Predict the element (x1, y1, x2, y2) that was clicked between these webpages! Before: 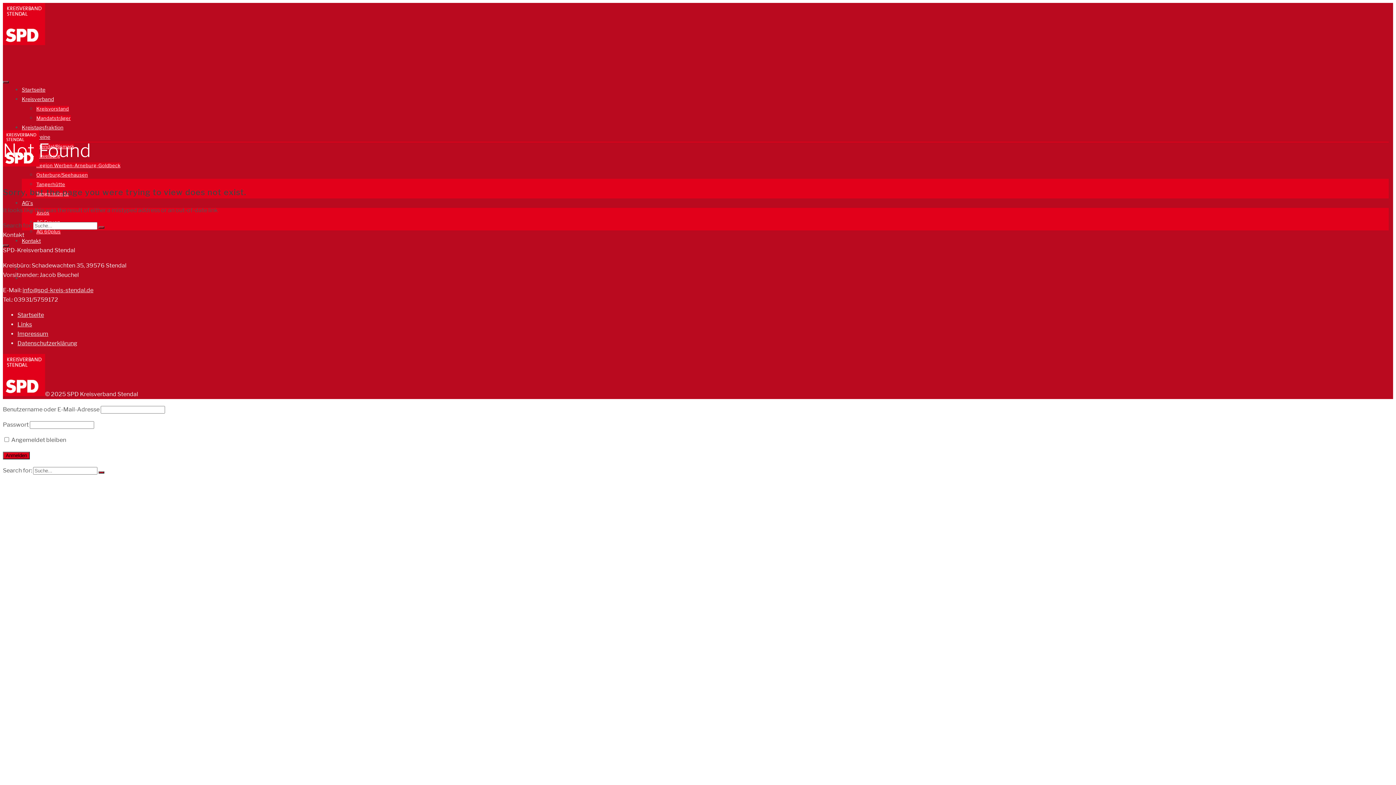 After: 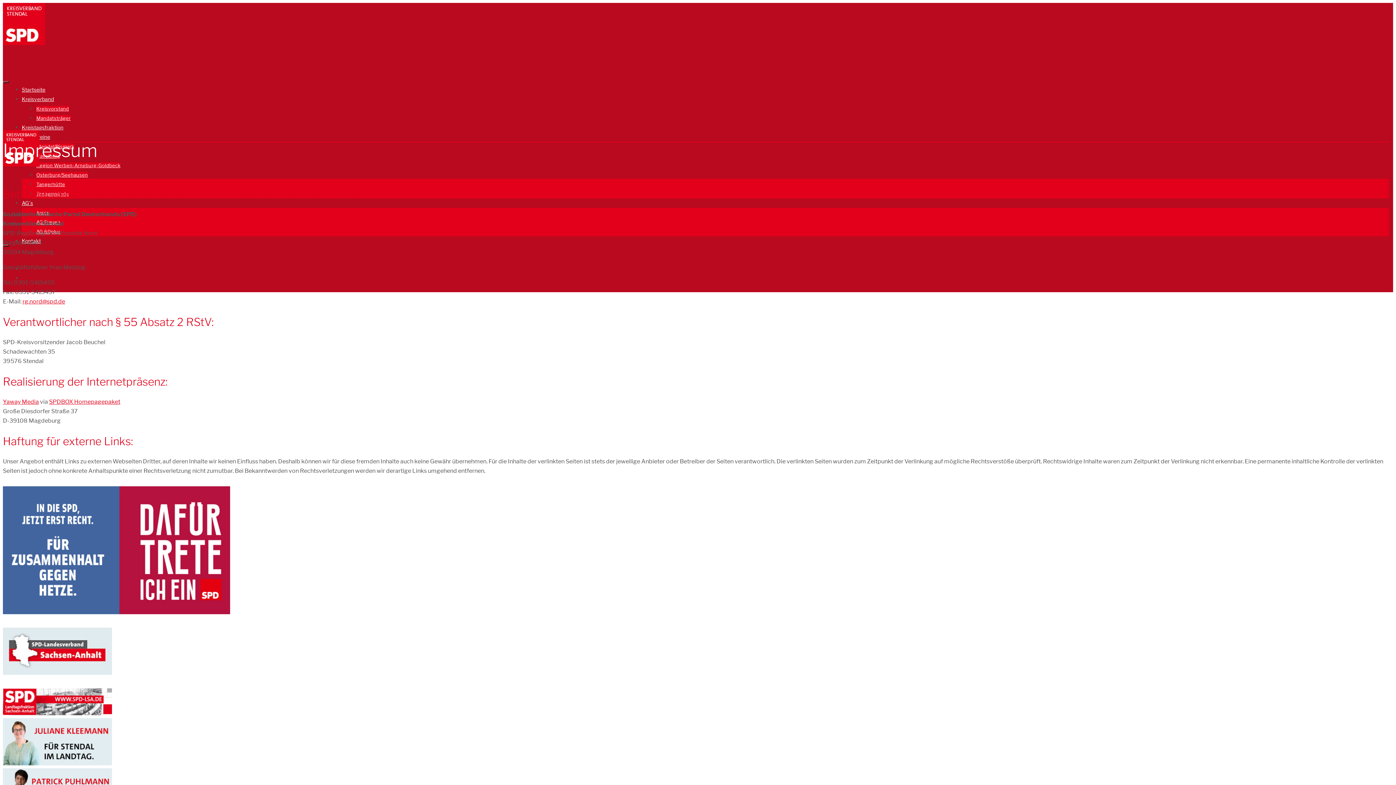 Action: label: Impressum bbox: (17, 330, 48, 337)